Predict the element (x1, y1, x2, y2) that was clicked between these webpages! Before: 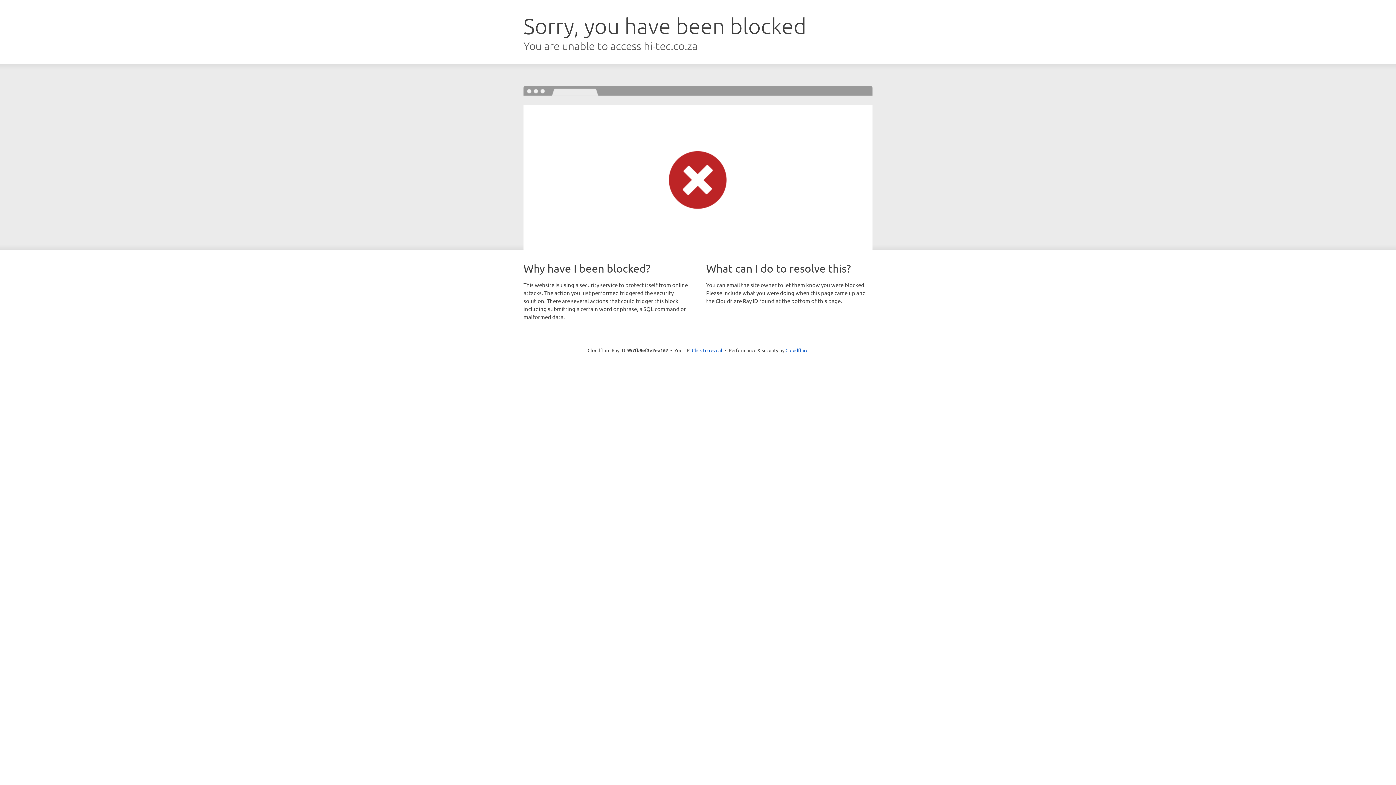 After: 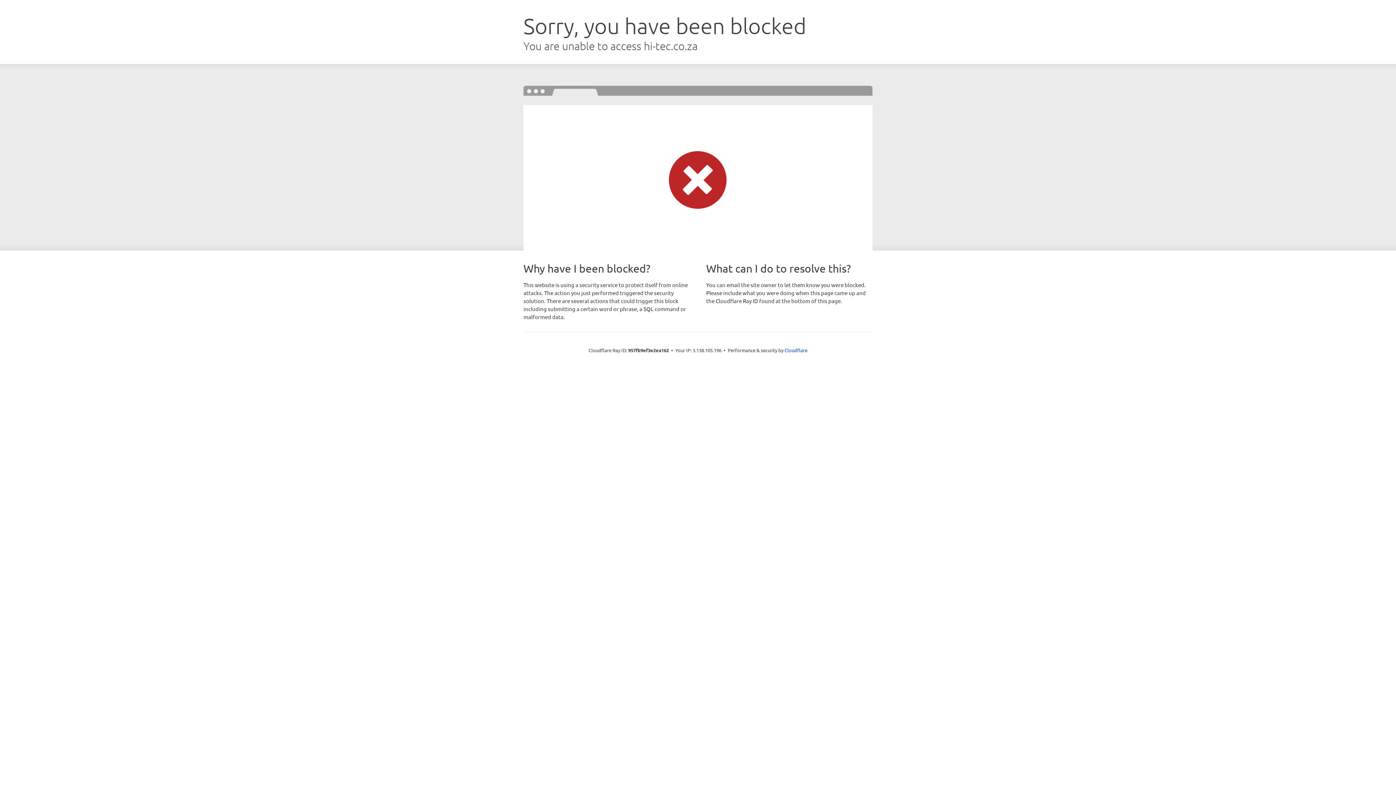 Action: label: Click to reveal bbox: (692, 346, 722, 353)